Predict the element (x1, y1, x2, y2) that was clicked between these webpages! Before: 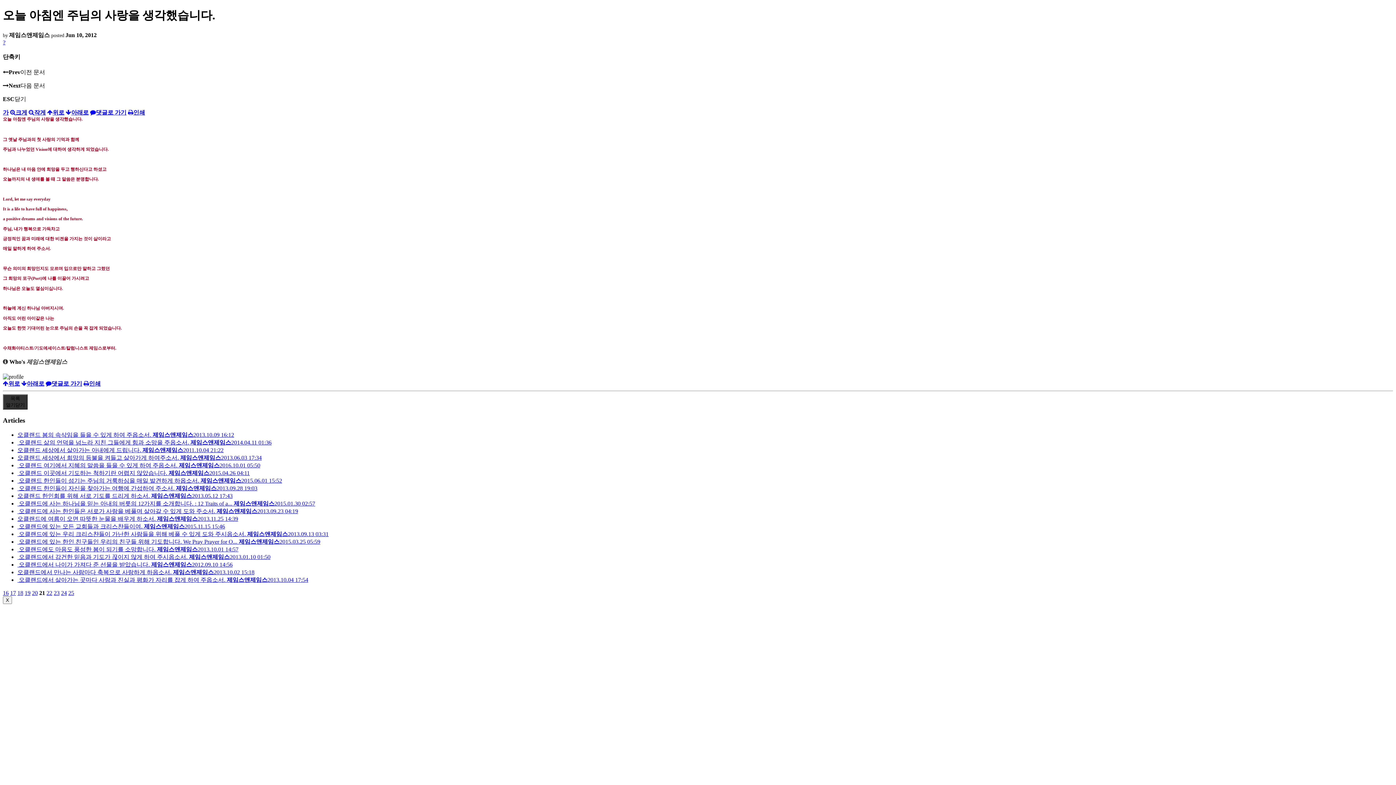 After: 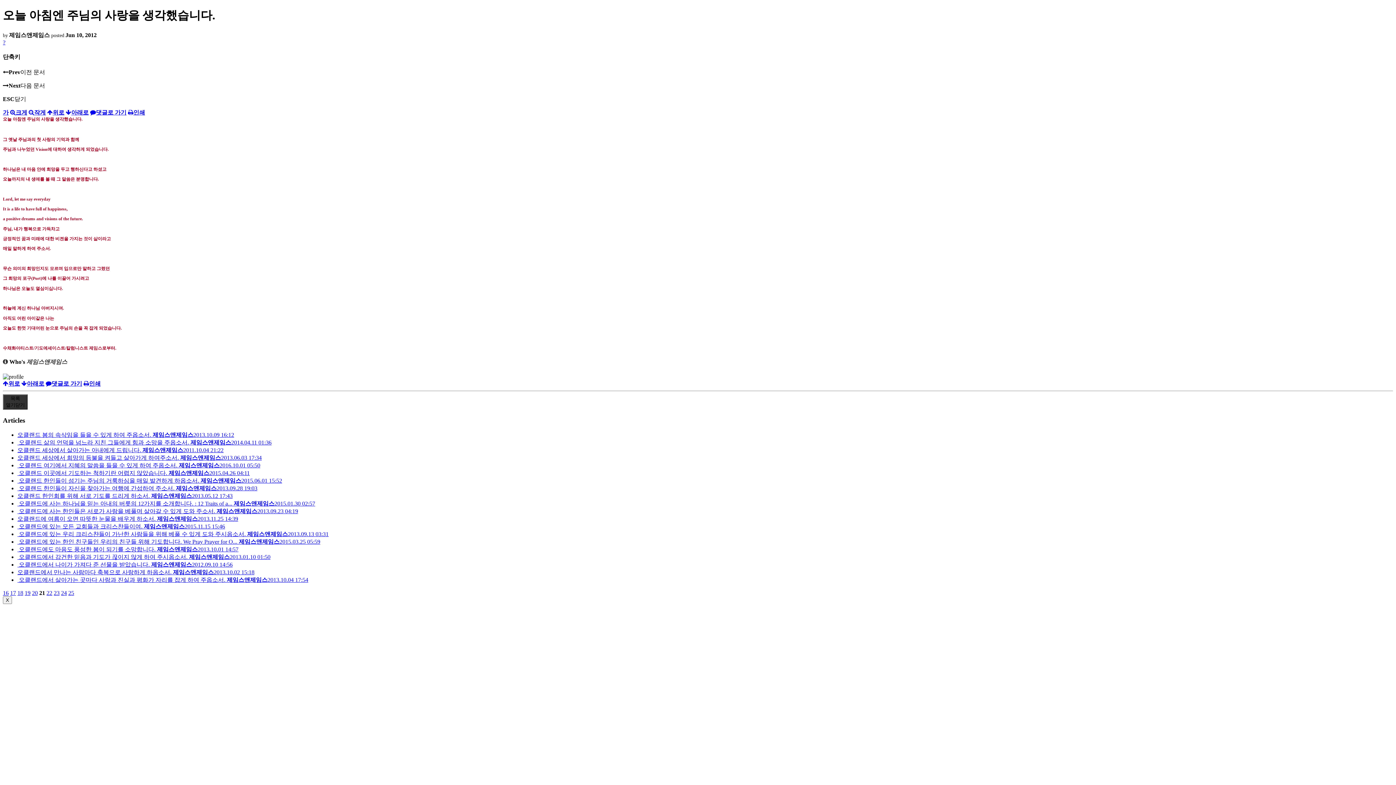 Action: bbox: (2, 109, 8, 115) label: 가